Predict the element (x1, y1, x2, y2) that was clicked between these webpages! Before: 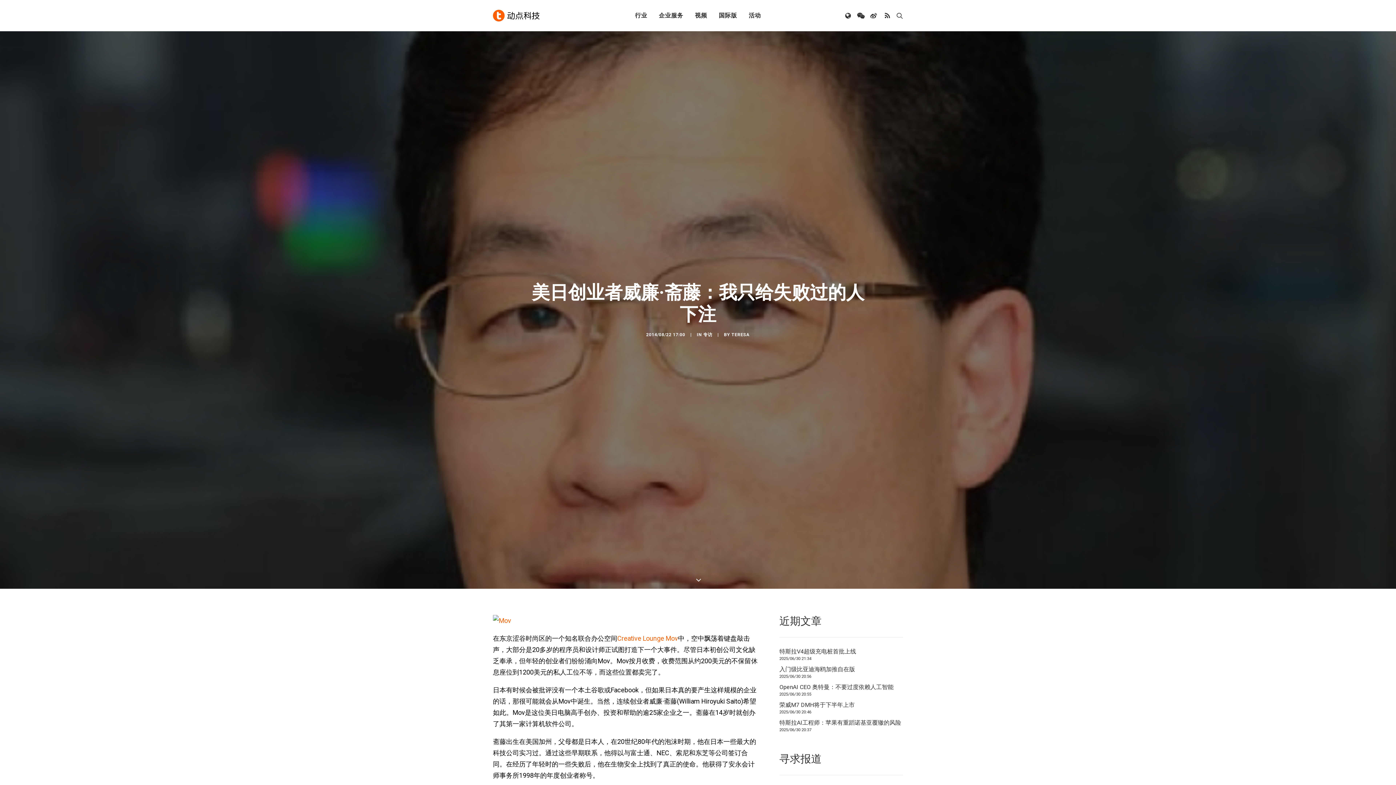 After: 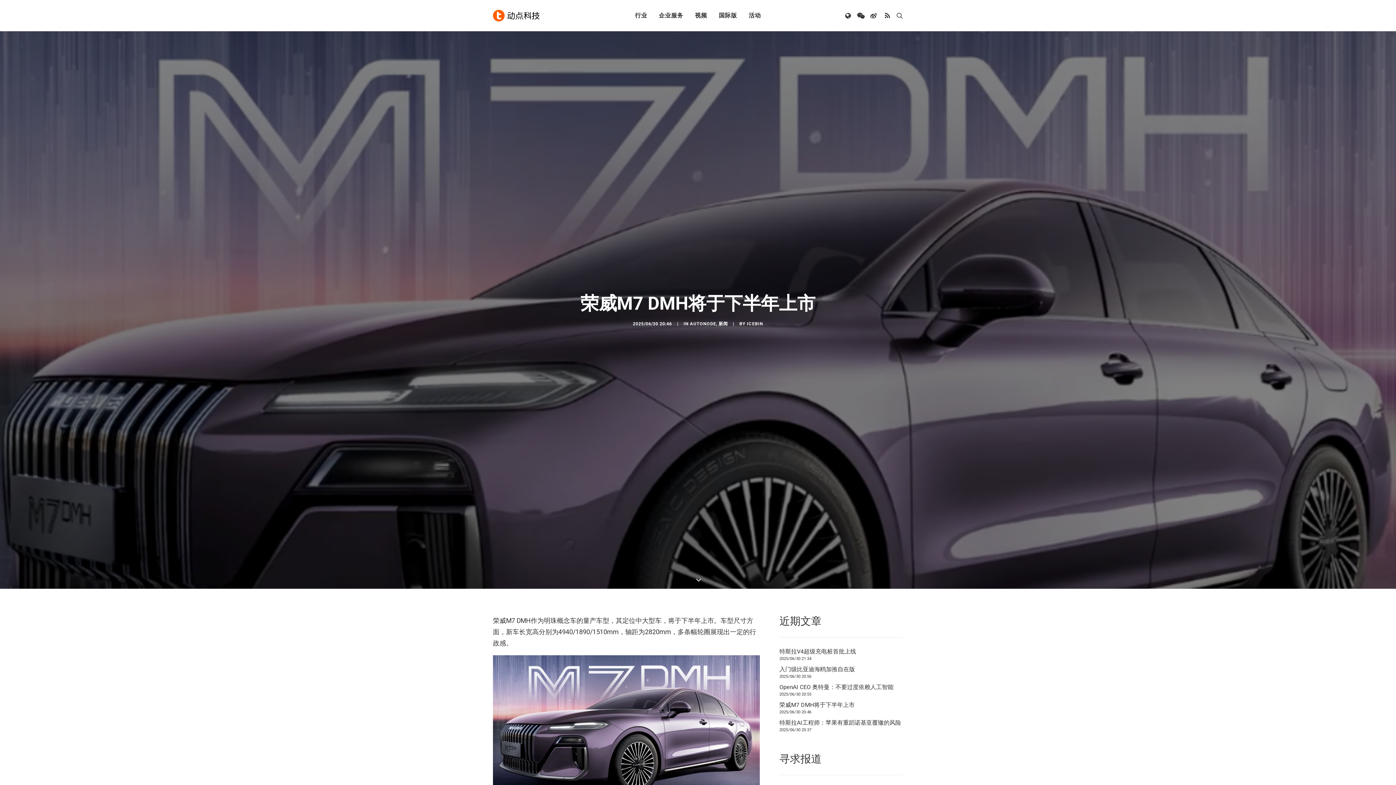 Action: label: 荣威M7 DMH将于下半年上市 bbox: (779, 701, 903, 709)